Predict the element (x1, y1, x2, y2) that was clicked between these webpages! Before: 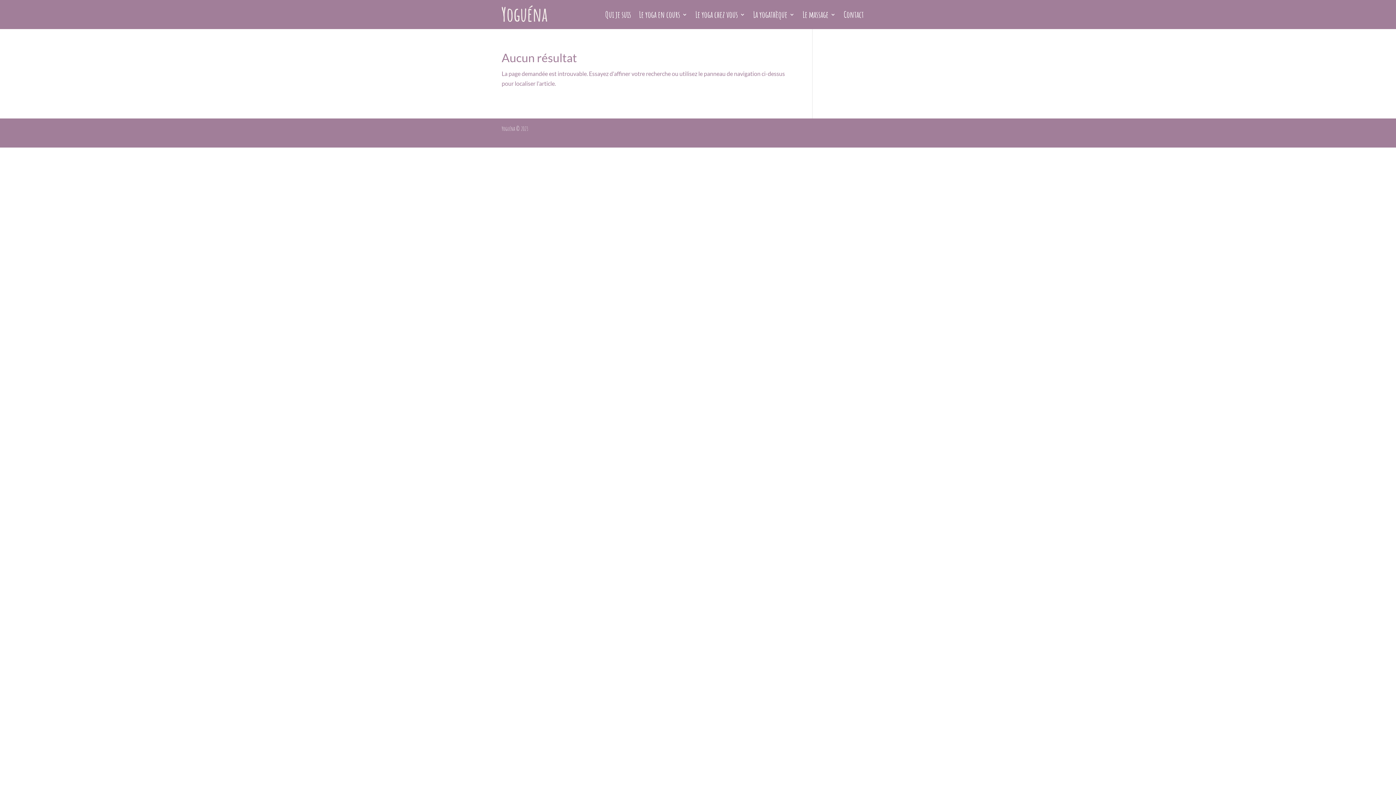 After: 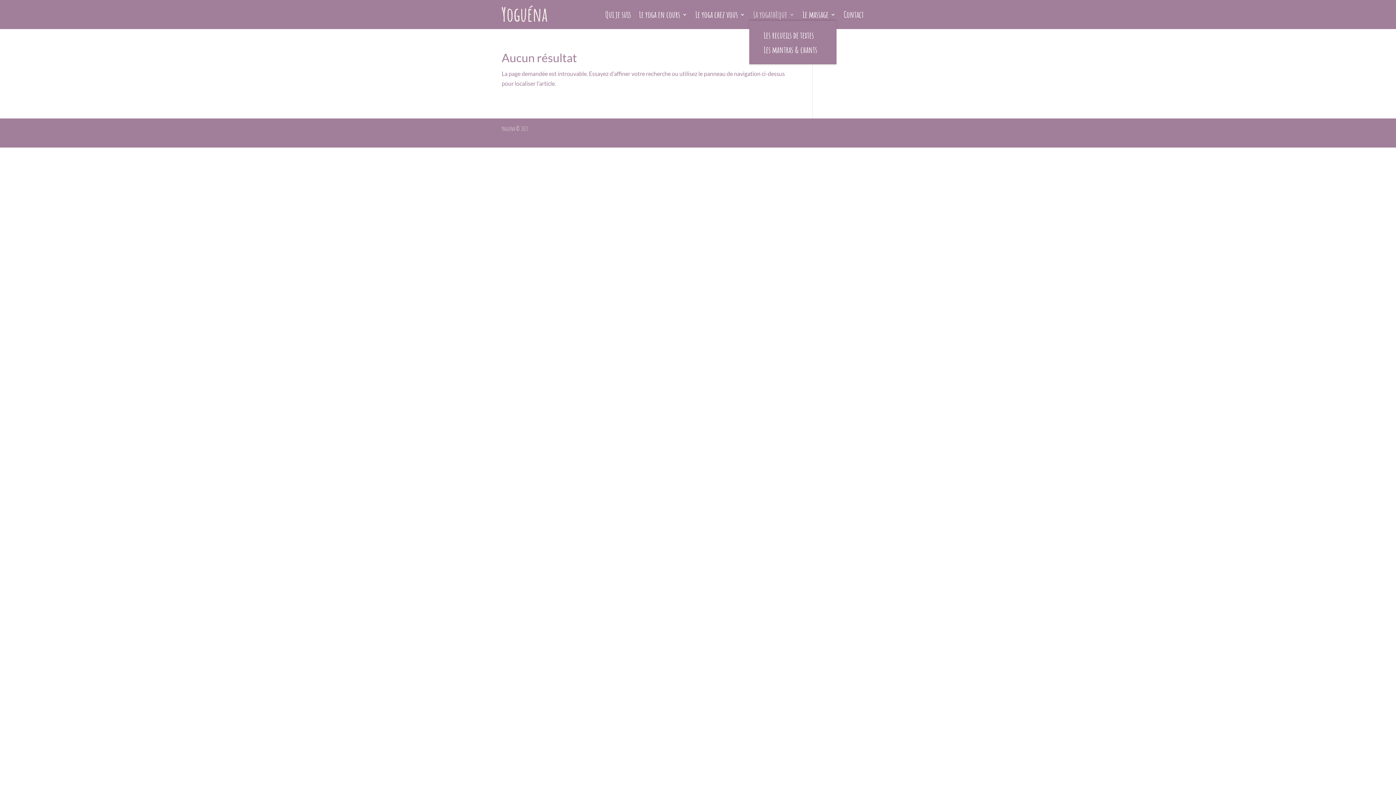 Action: bbox: (753, 12, 794, 20) label: La yogathèque